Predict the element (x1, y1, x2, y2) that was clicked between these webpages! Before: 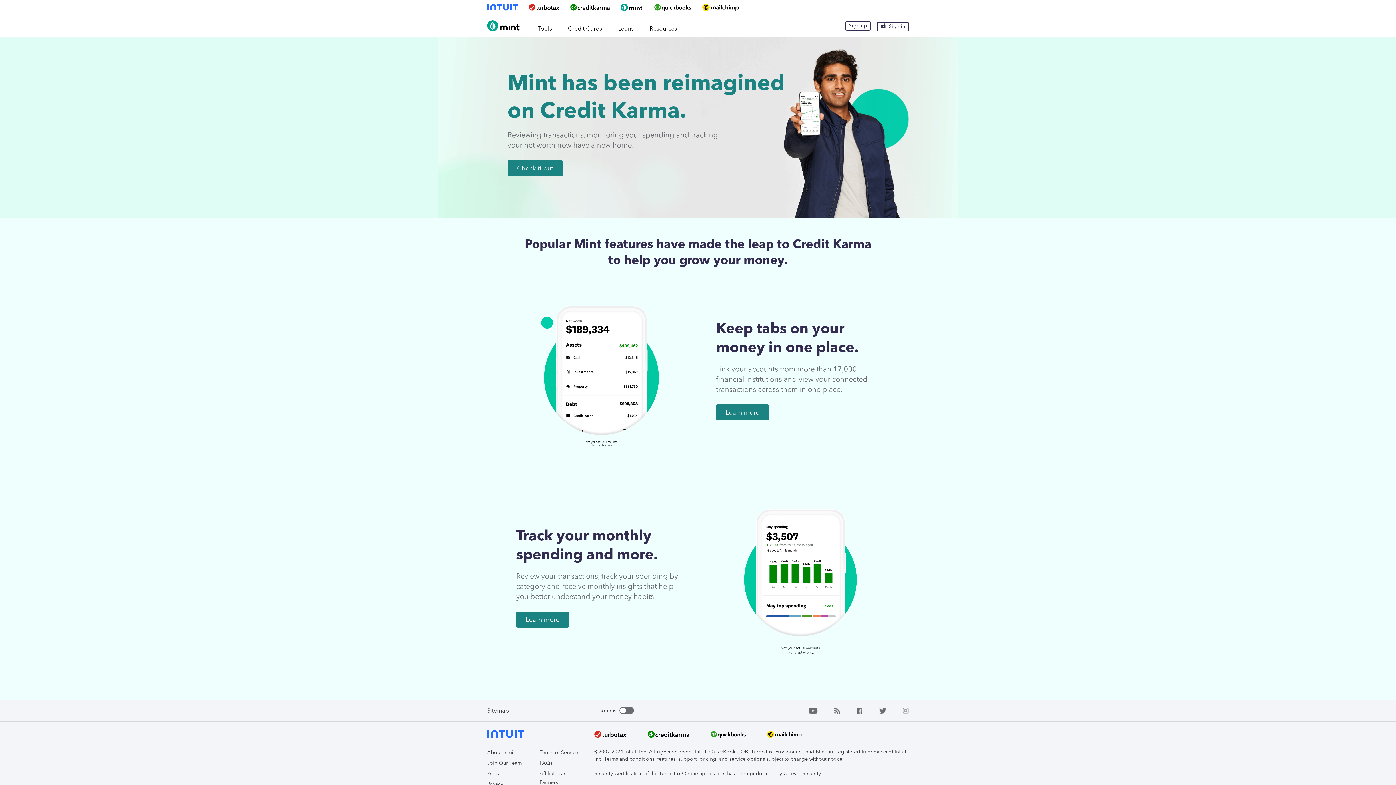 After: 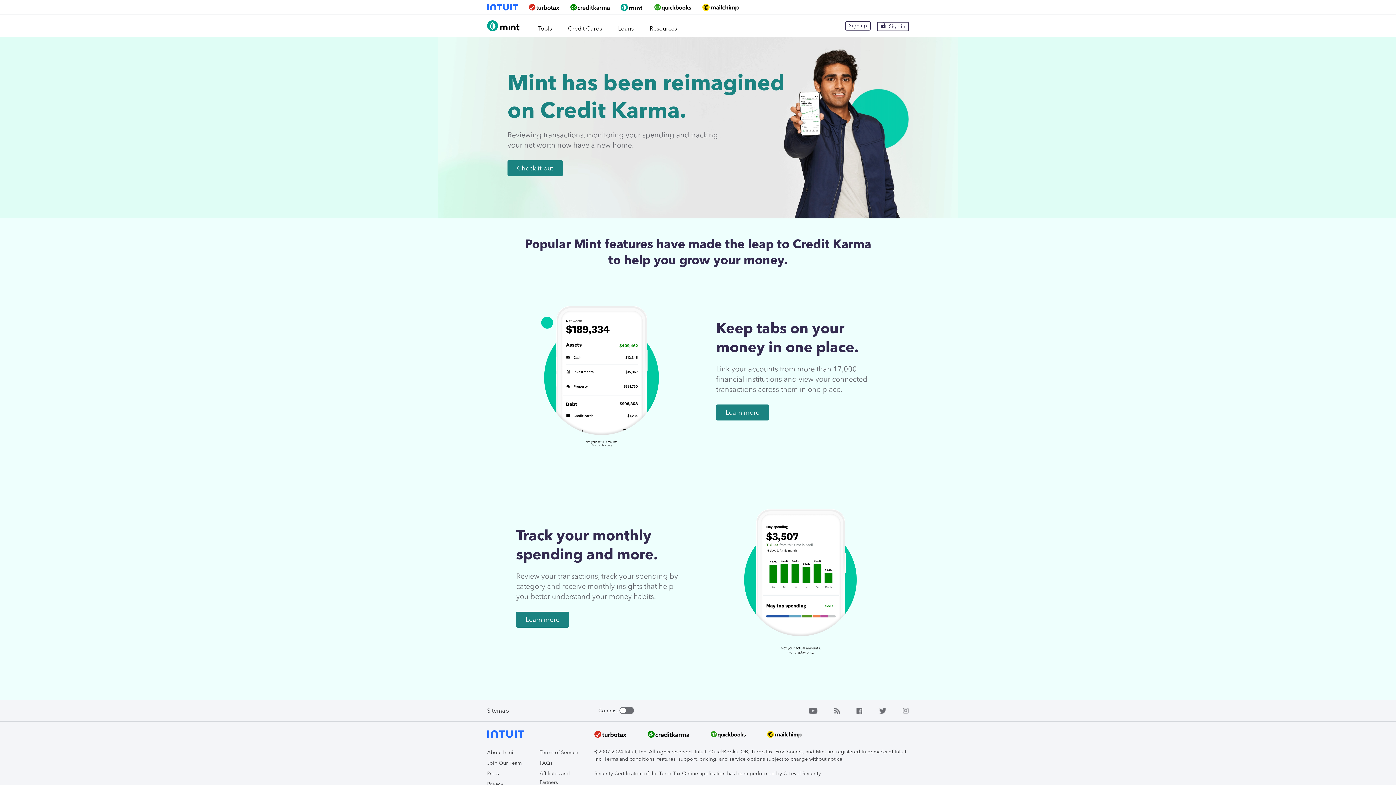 Action: bbox: (487, 707, 509, 714) label: Sitemap